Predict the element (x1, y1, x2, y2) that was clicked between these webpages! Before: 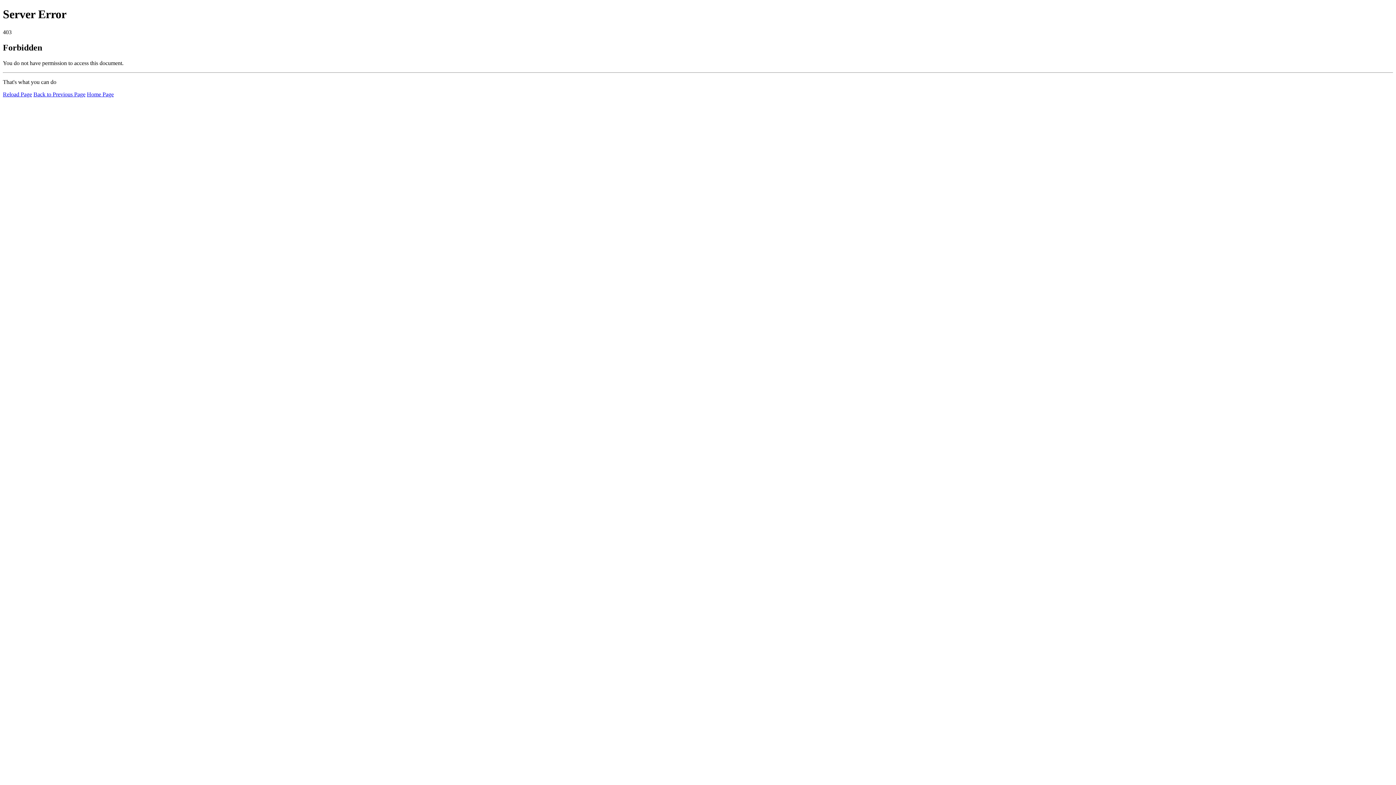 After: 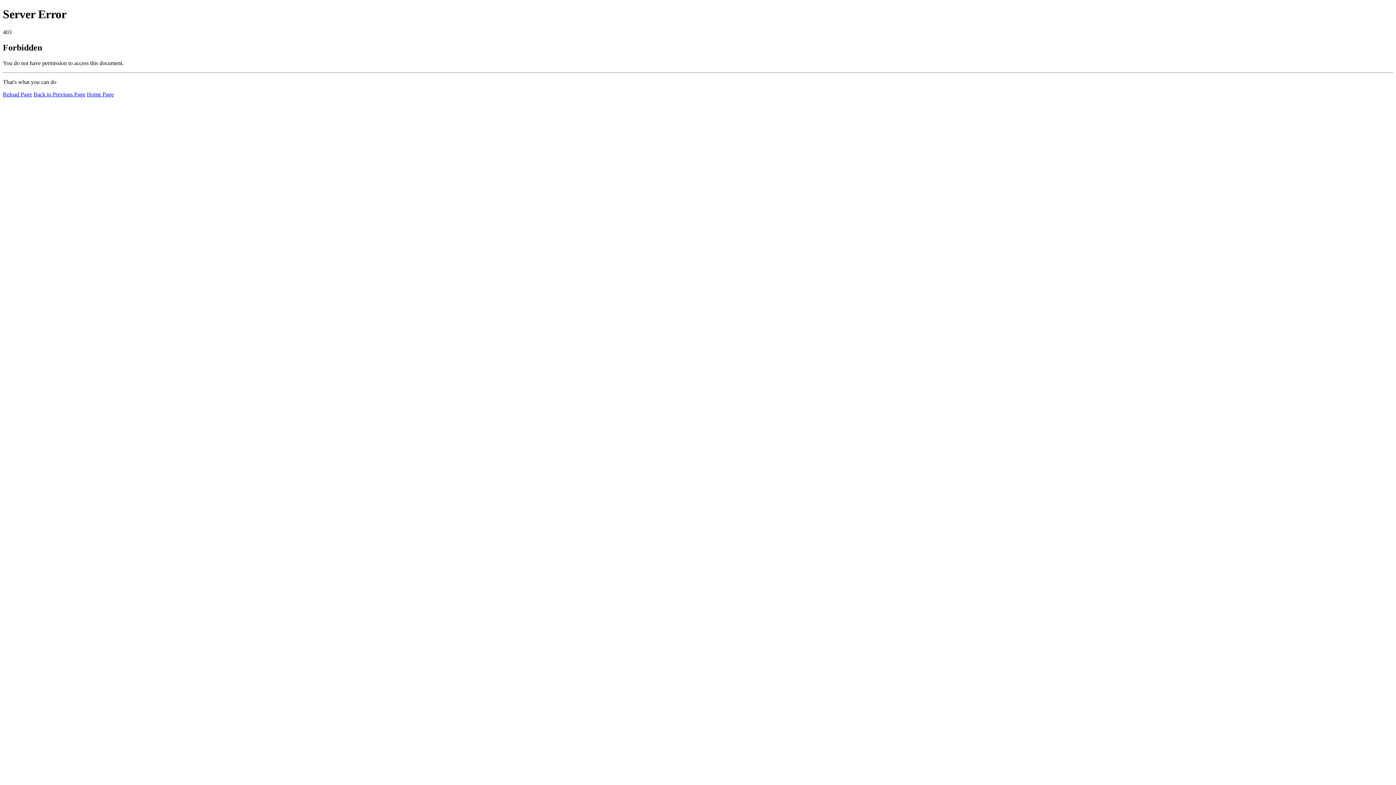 Action: bbox: (2, 91, 32, 97) label: Reload Page